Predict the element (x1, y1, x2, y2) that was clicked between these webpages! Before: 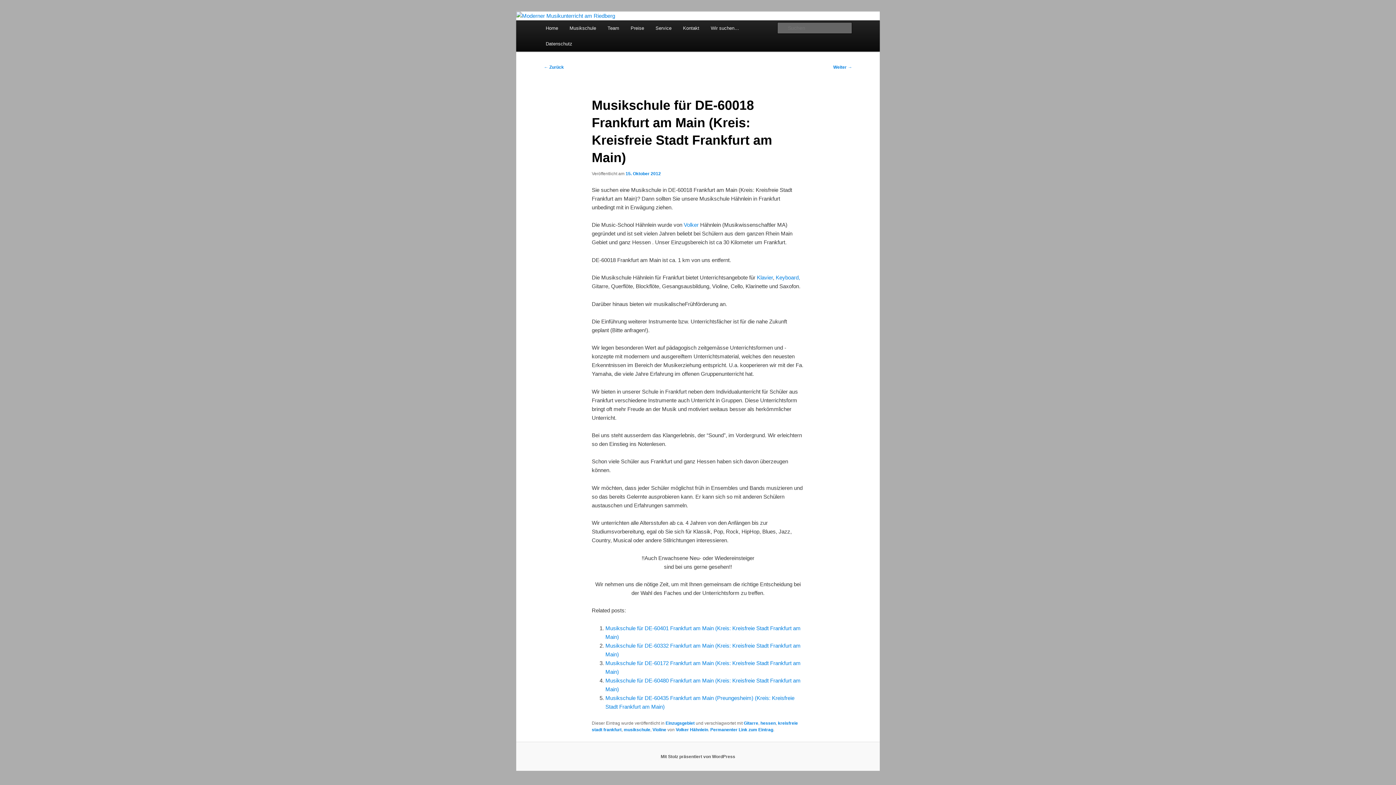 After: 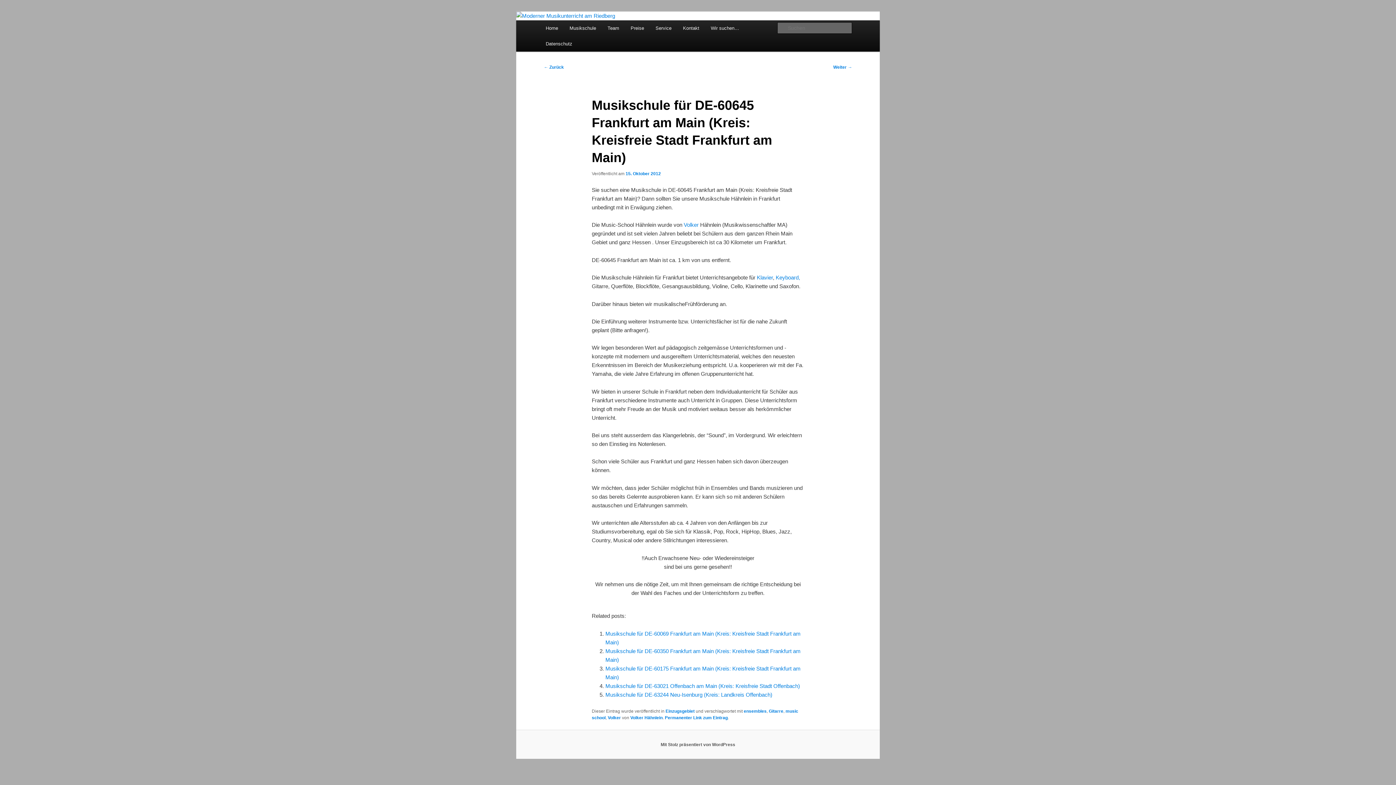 Action: bbox: (544, 64, 564, 69) label: ← Zurück